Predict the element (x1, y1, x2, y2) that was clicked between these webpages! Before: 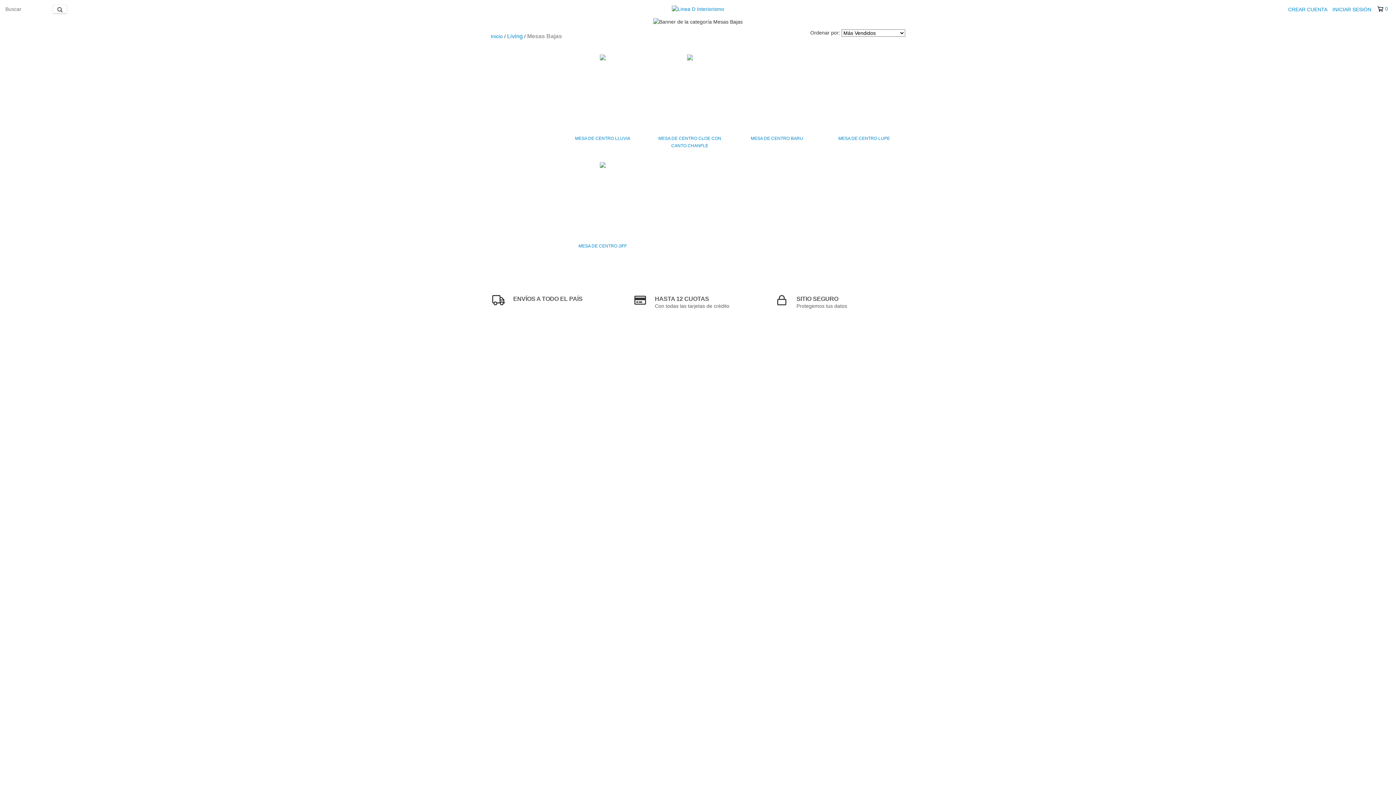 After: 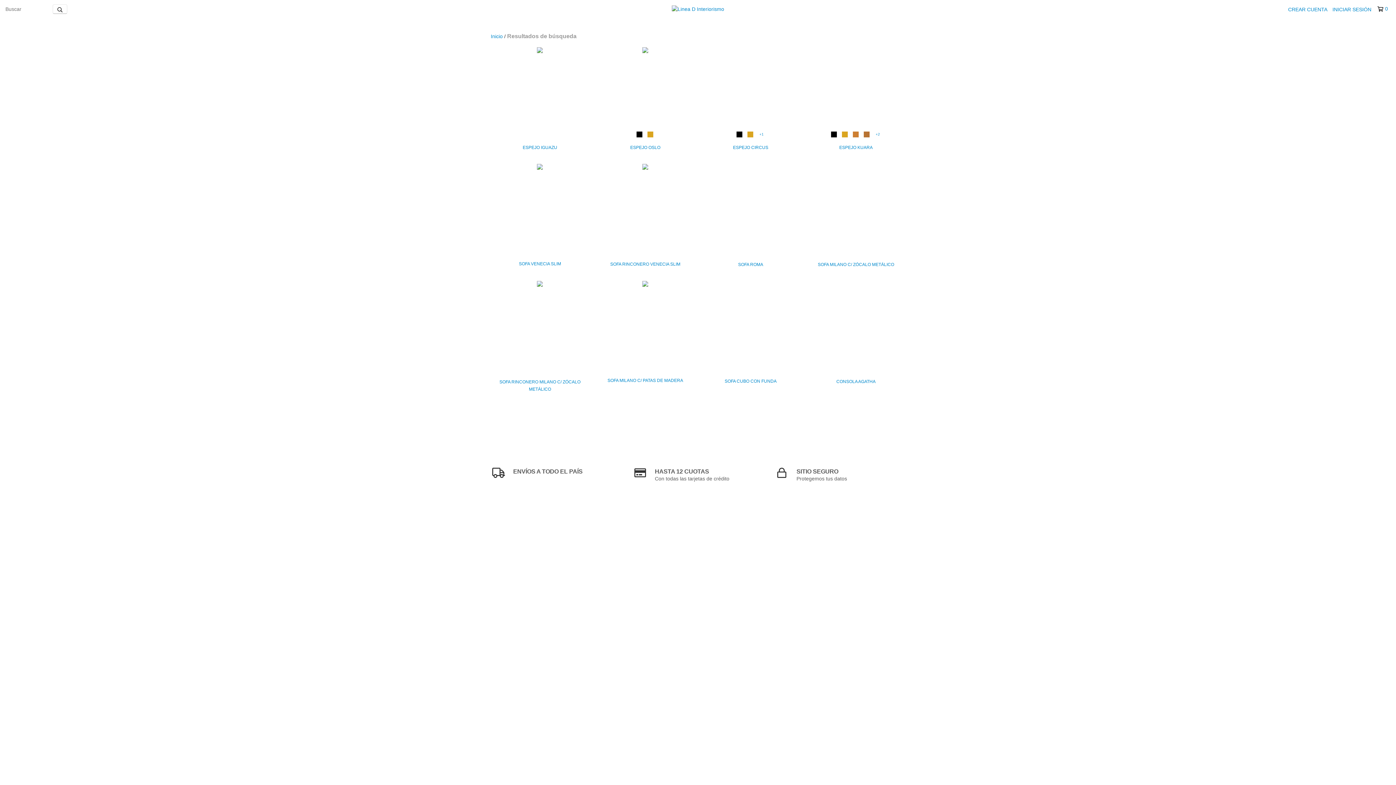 Action: bbox: (52, 4, 67, 13) label: Buscar